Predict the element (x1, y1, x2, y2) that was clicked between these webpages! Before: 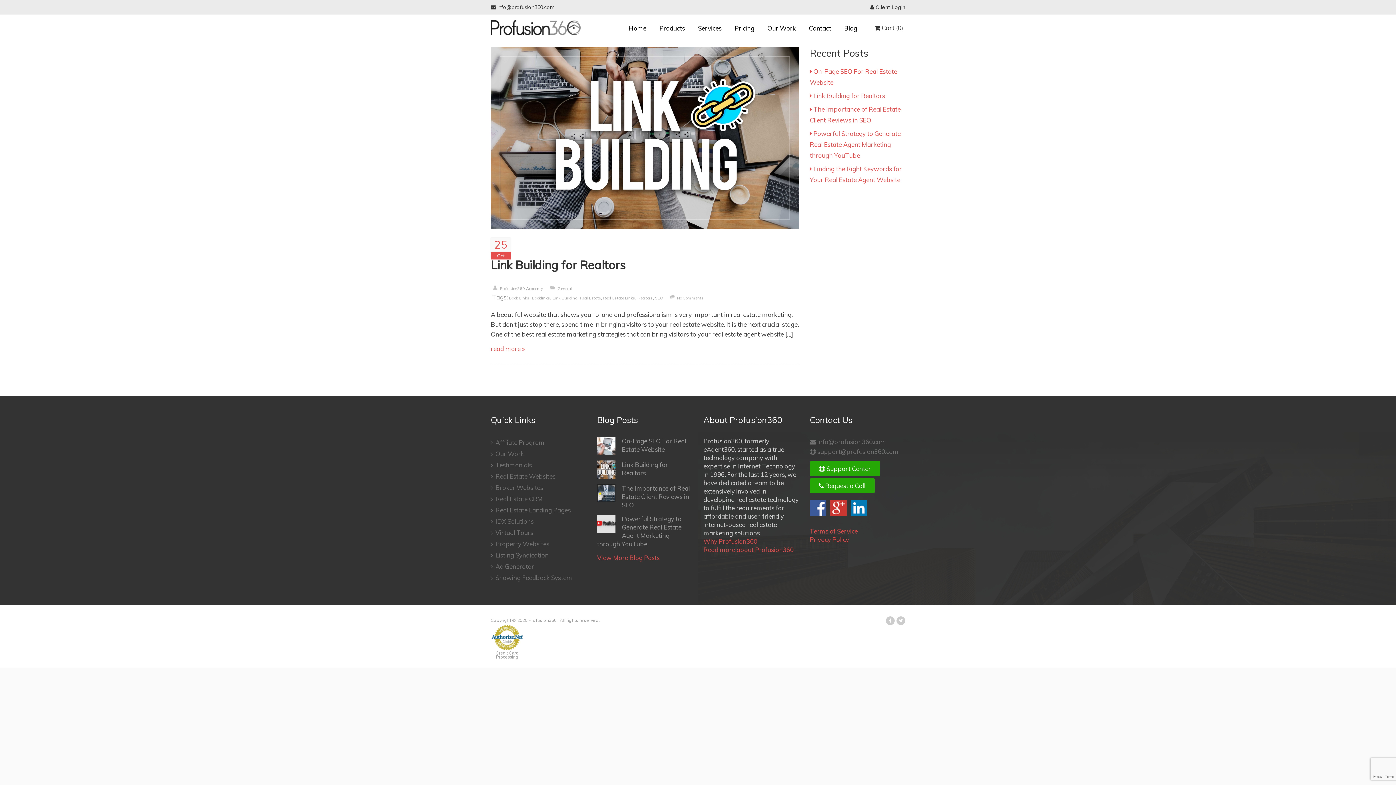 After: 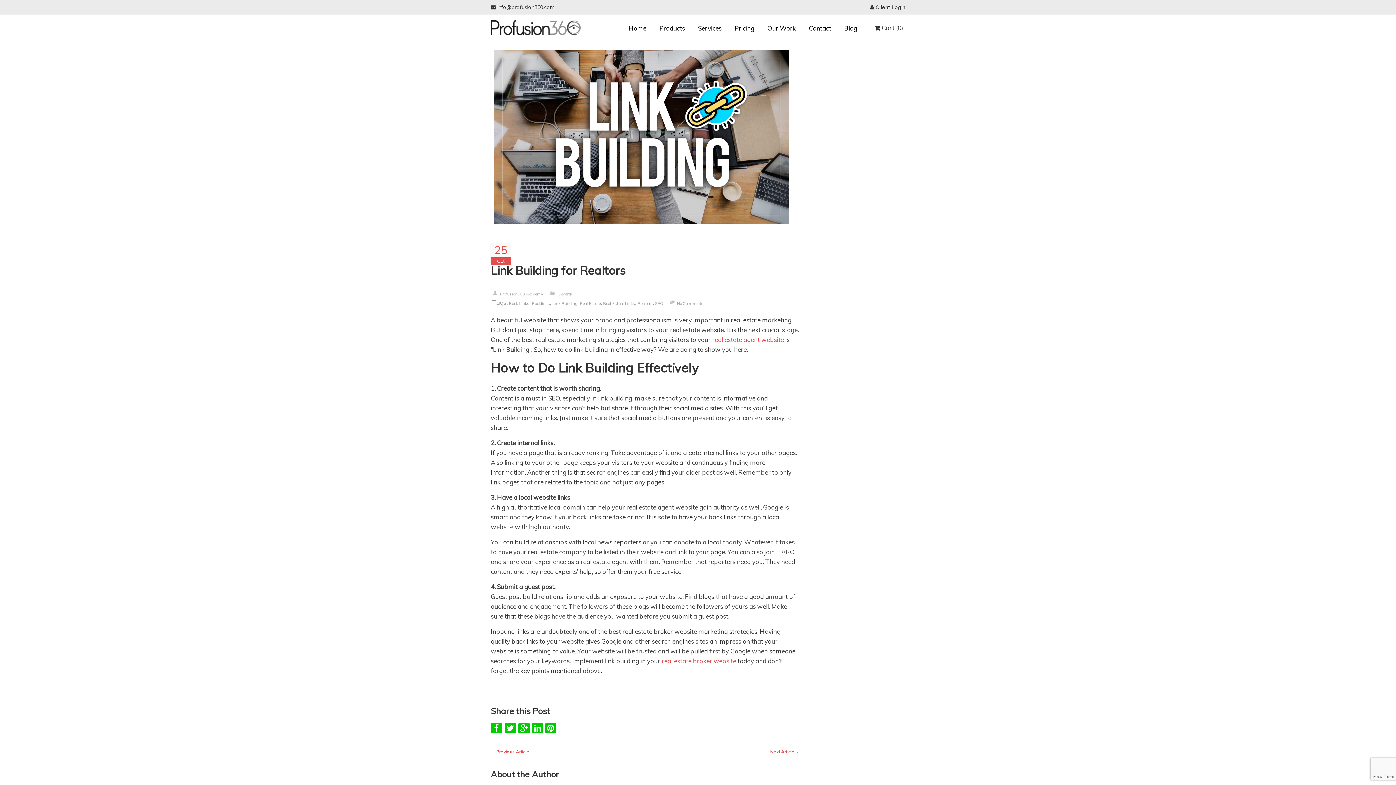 Action: bbox: (490, 257, 625, 272) label: Link Building for Realtors